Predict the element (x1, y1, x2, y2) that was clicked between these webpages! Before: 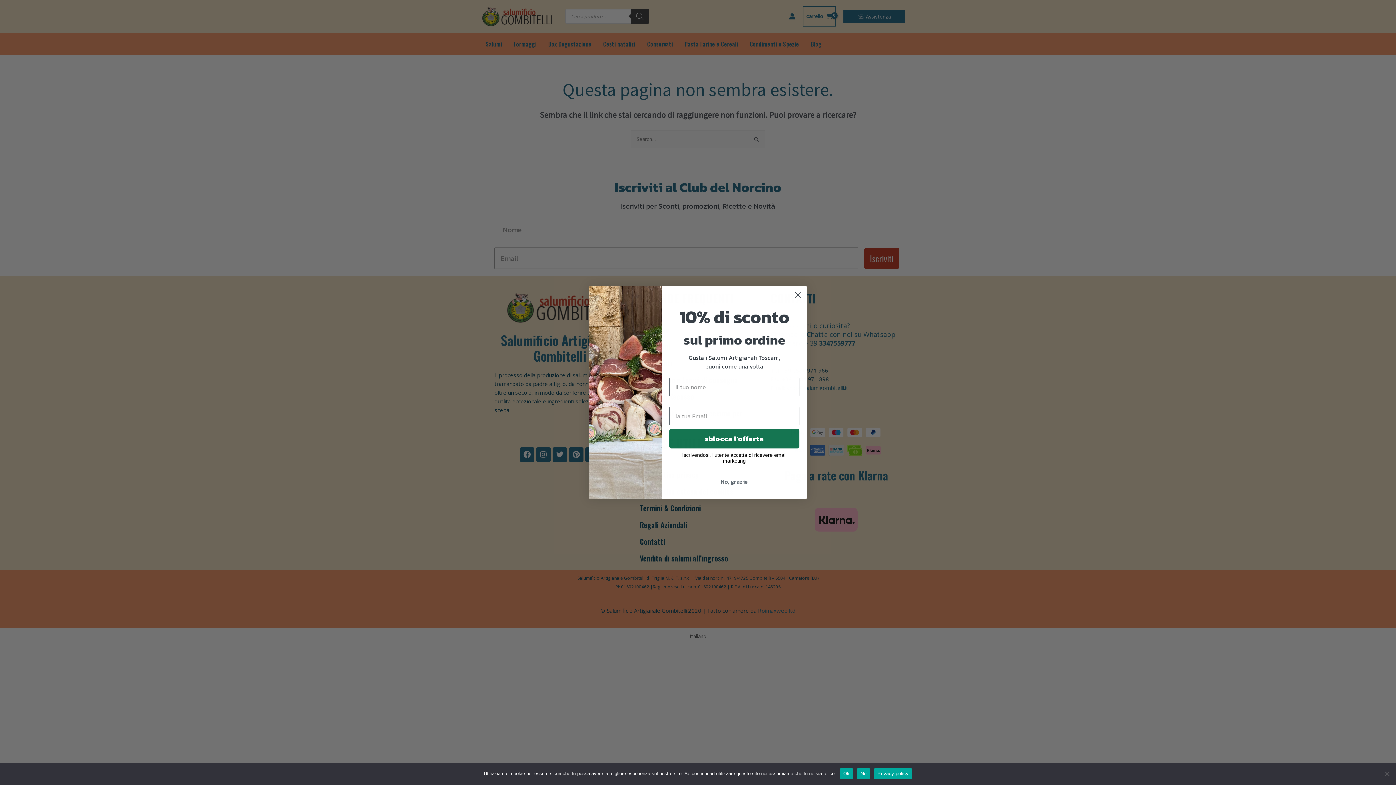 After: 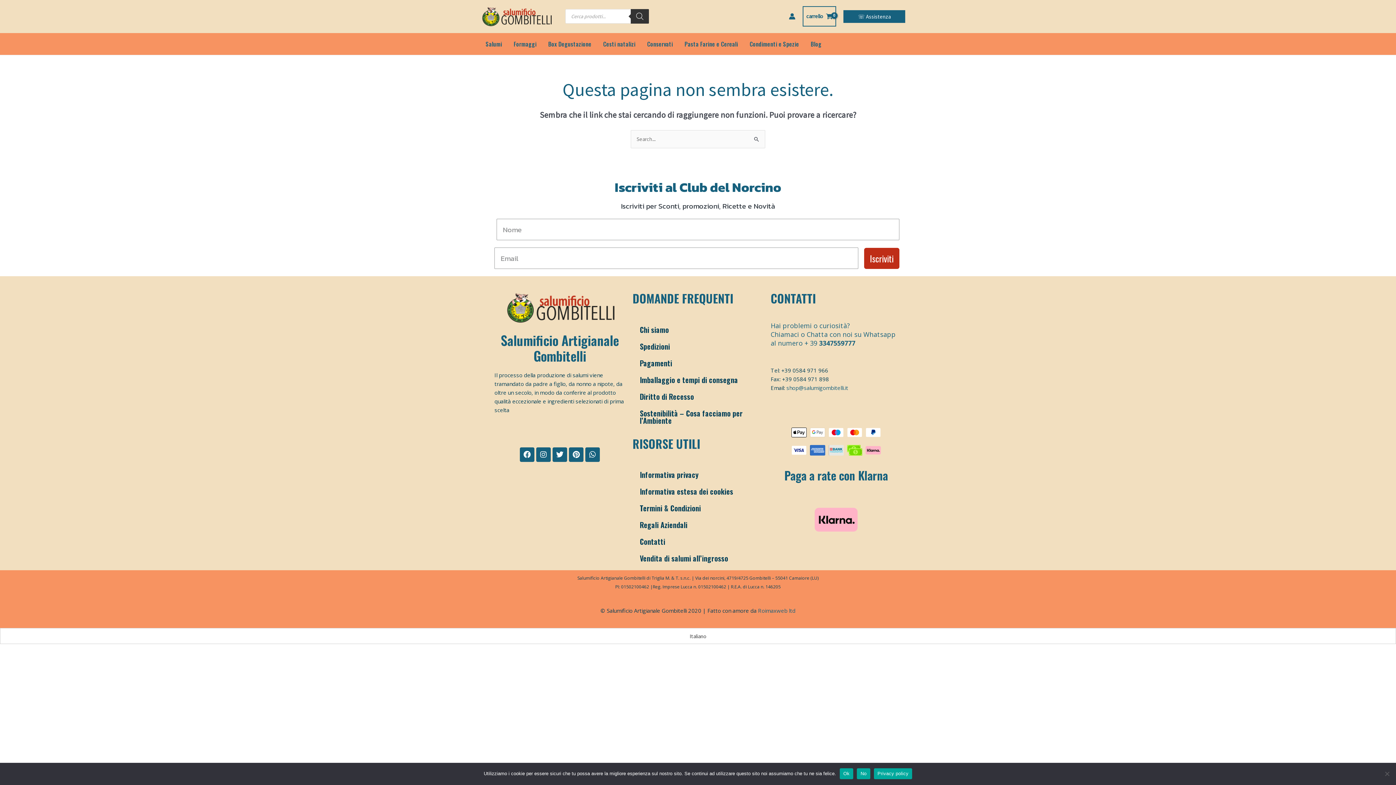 Action: bbox: (874, 768, 912, 779) label: Privacy policy